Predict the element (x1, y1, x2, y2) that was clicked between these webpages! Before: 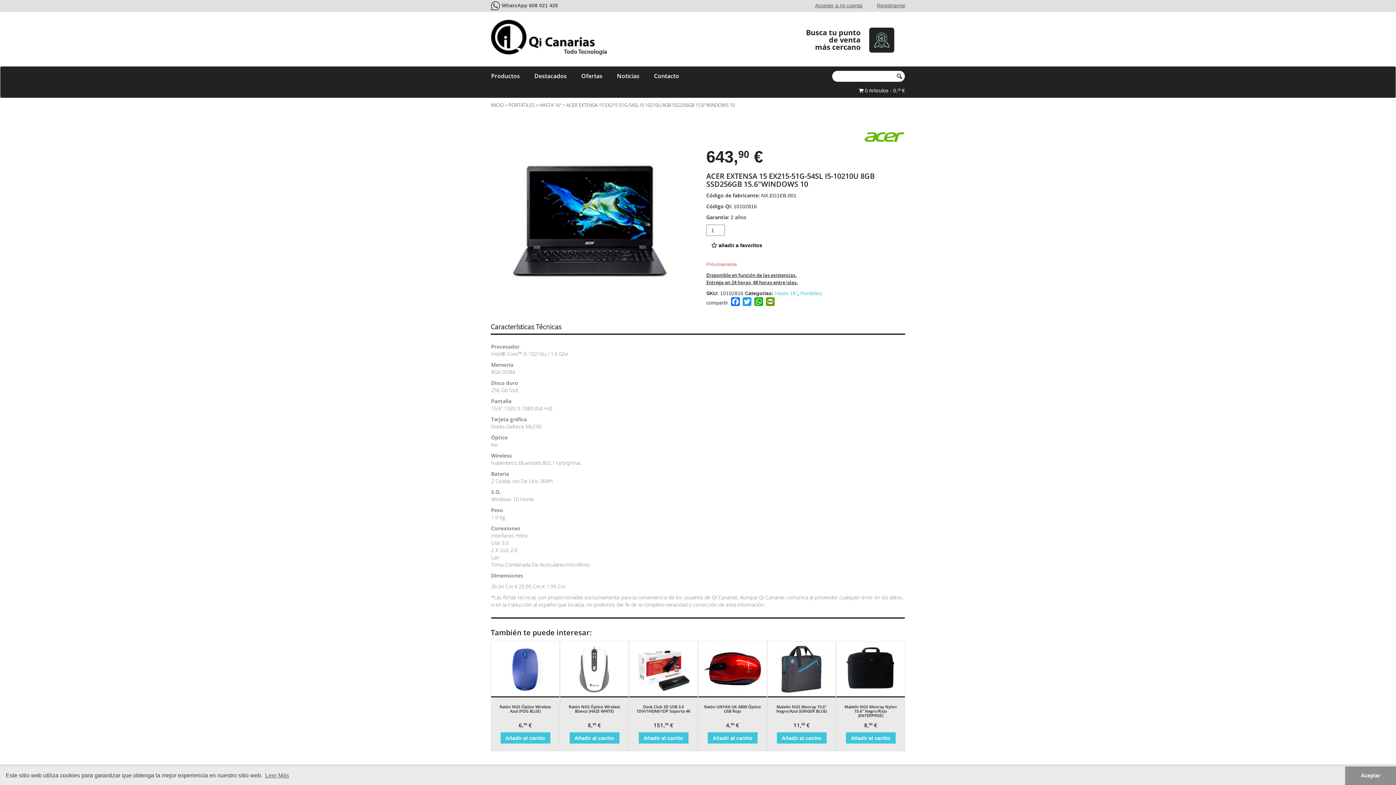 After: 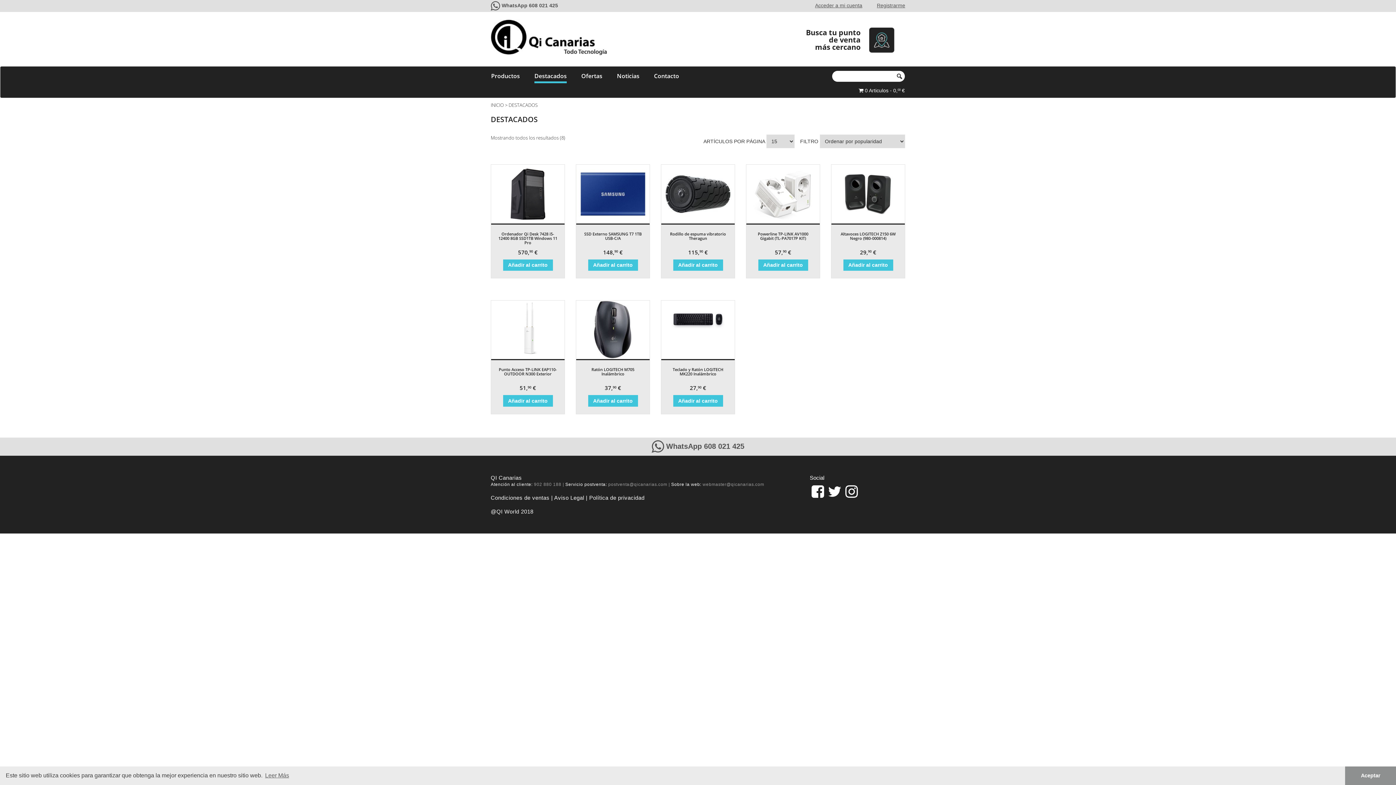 Action: label: Destacados bbox: (534, 68, 566, 83)